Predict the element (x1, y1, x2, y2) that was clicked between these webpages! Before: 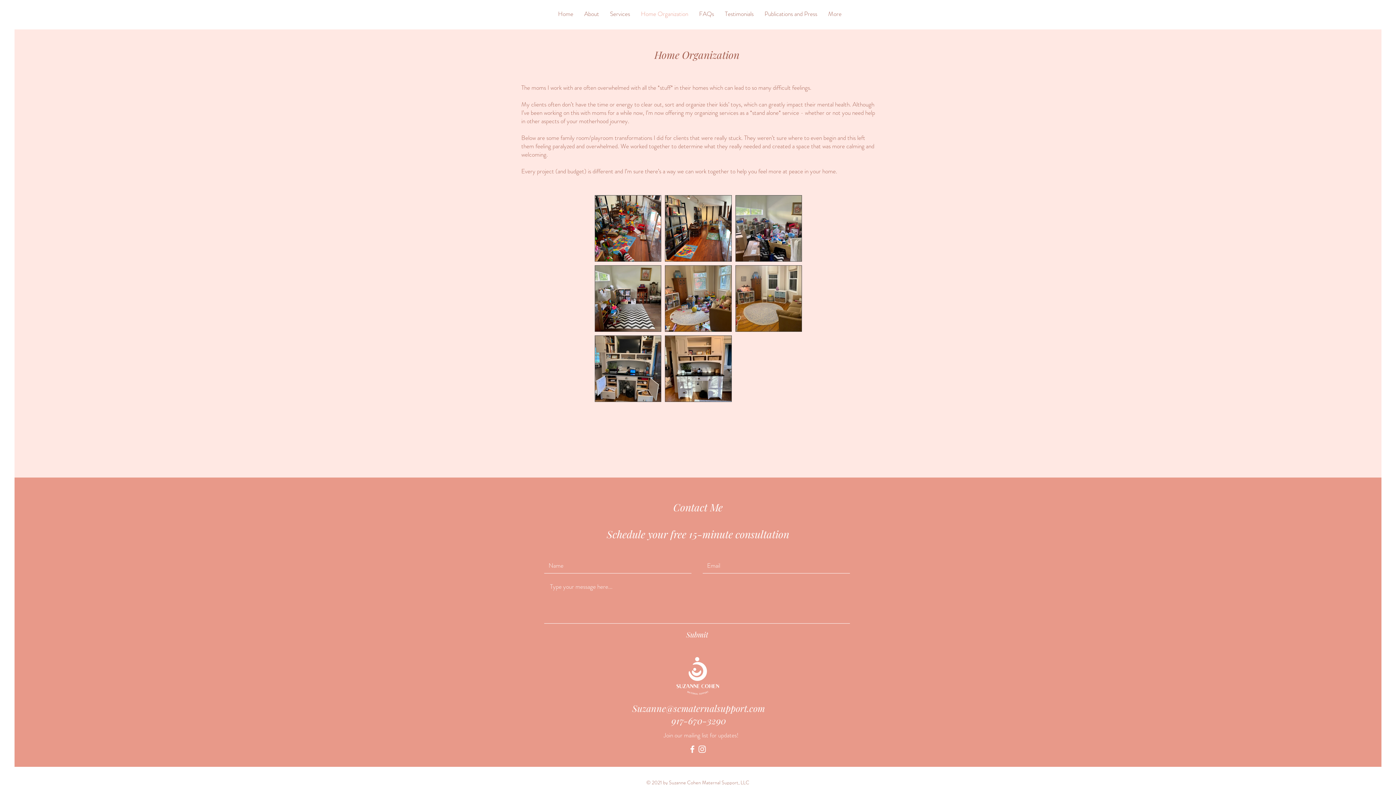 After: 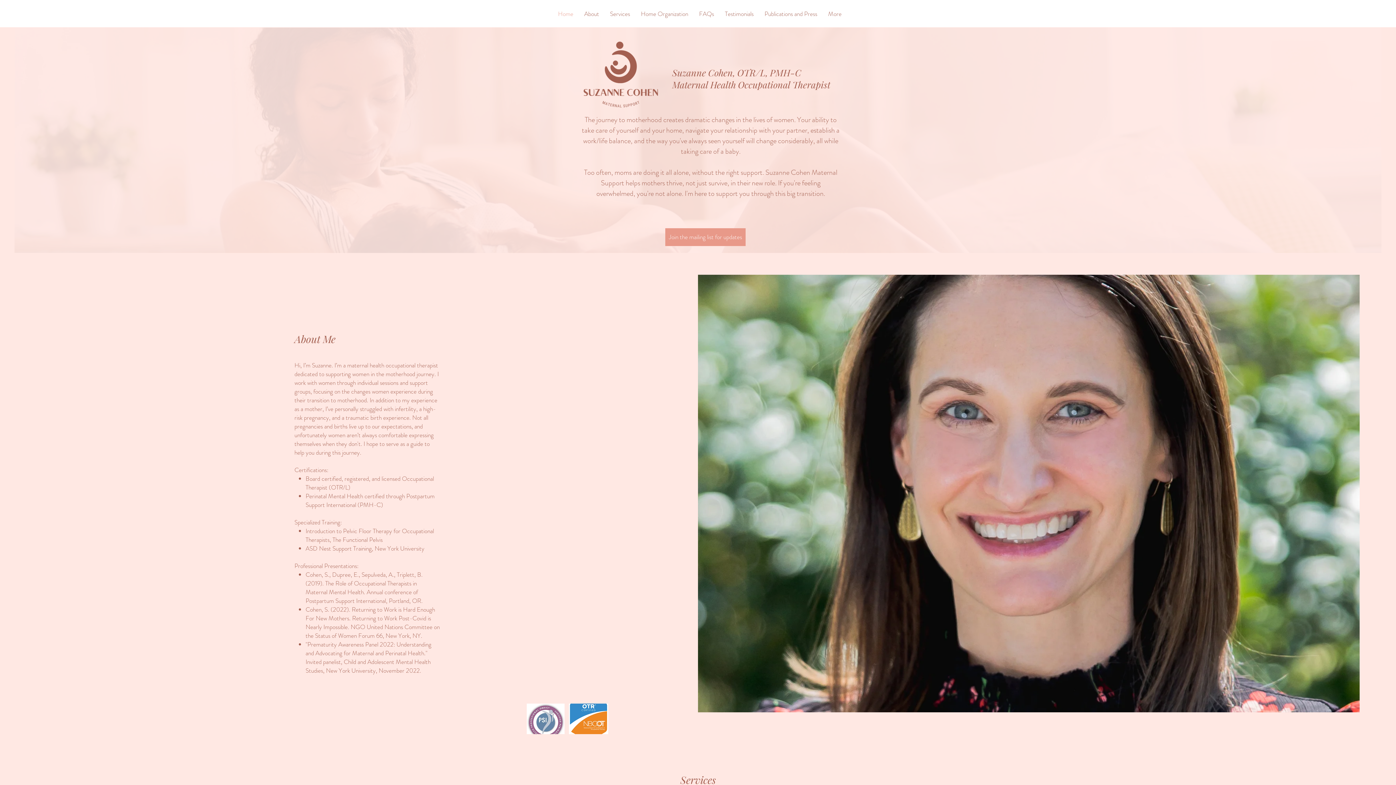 Action: label: Testimonials bbox: (719, 4, 759, 22)